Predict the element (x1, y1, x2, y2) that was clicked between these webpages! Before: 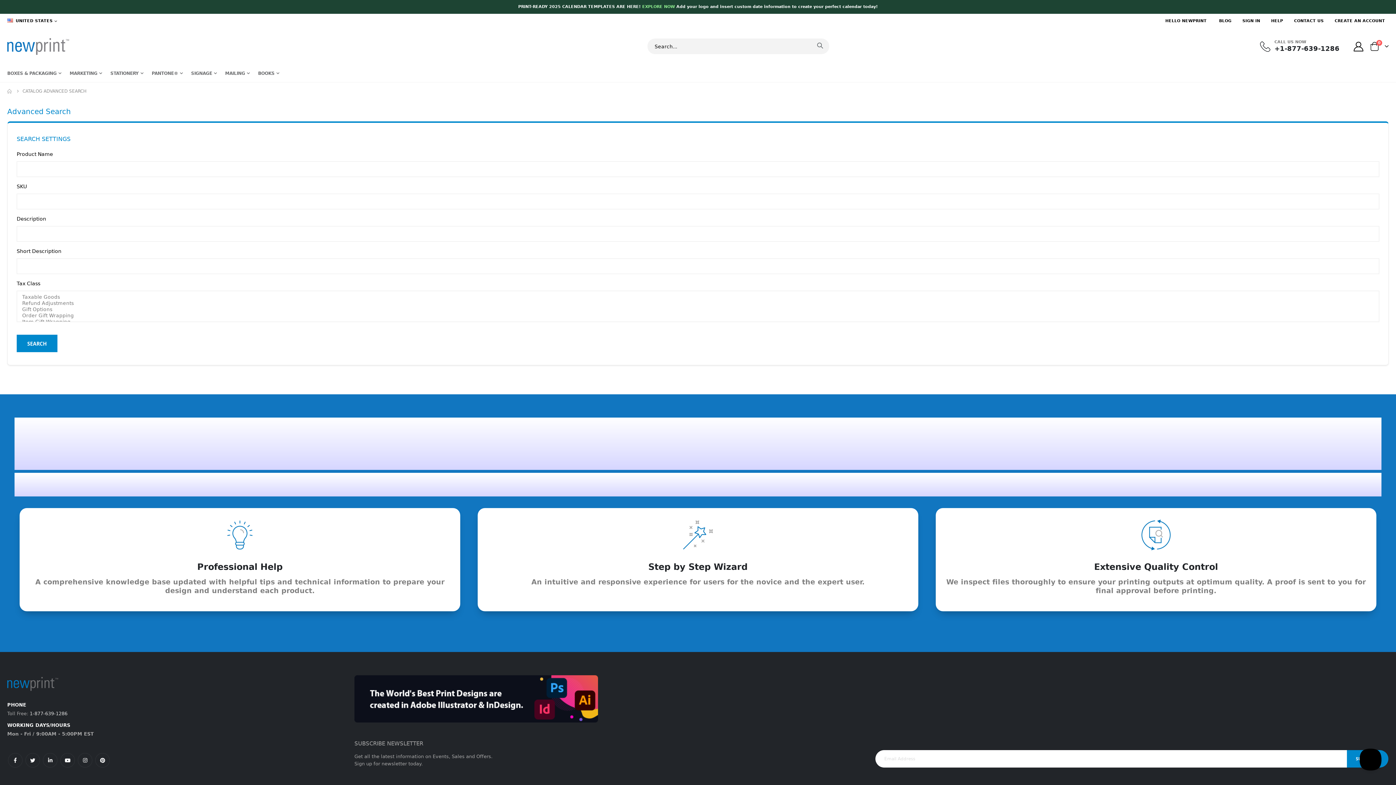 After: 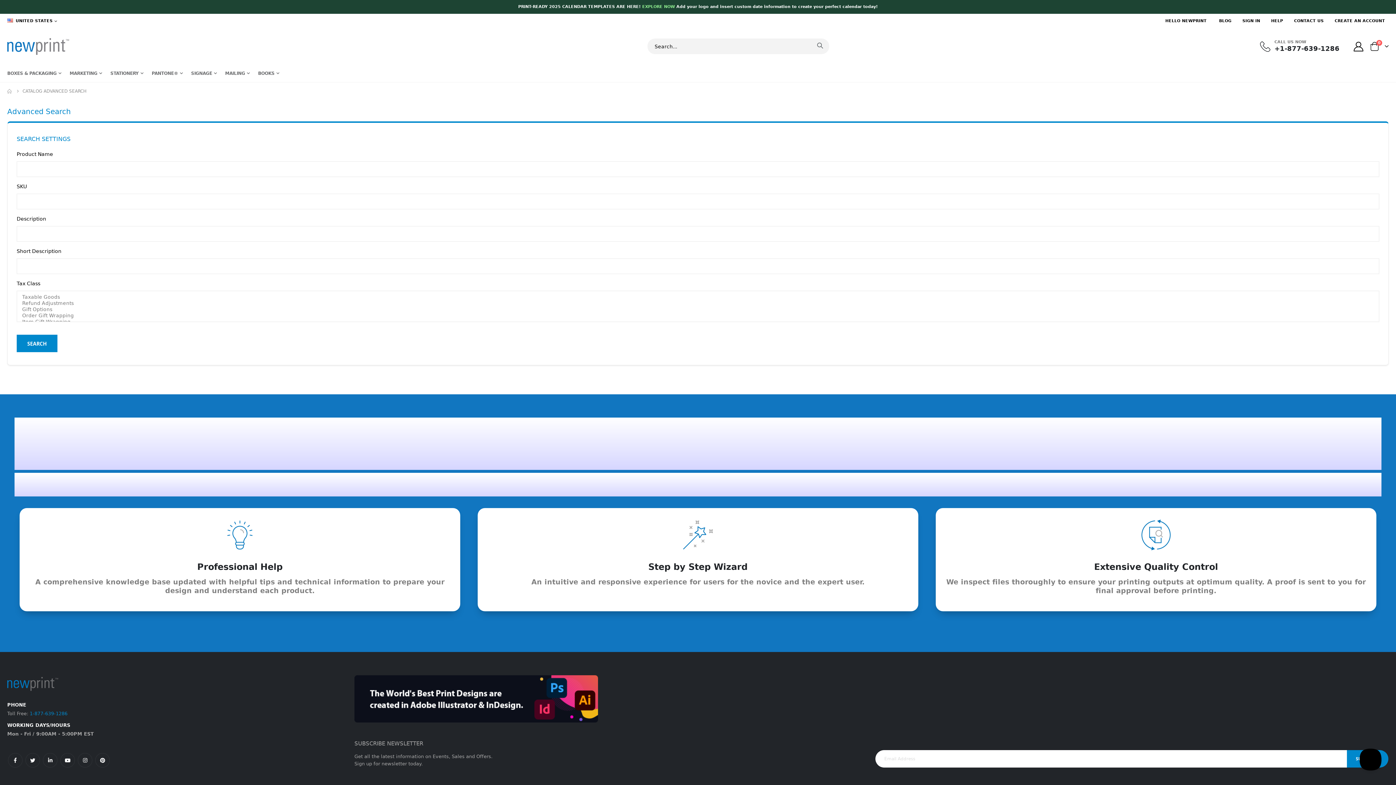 Action: label: 1-877-639-1286 bbox: (29, 711, 67, 716)